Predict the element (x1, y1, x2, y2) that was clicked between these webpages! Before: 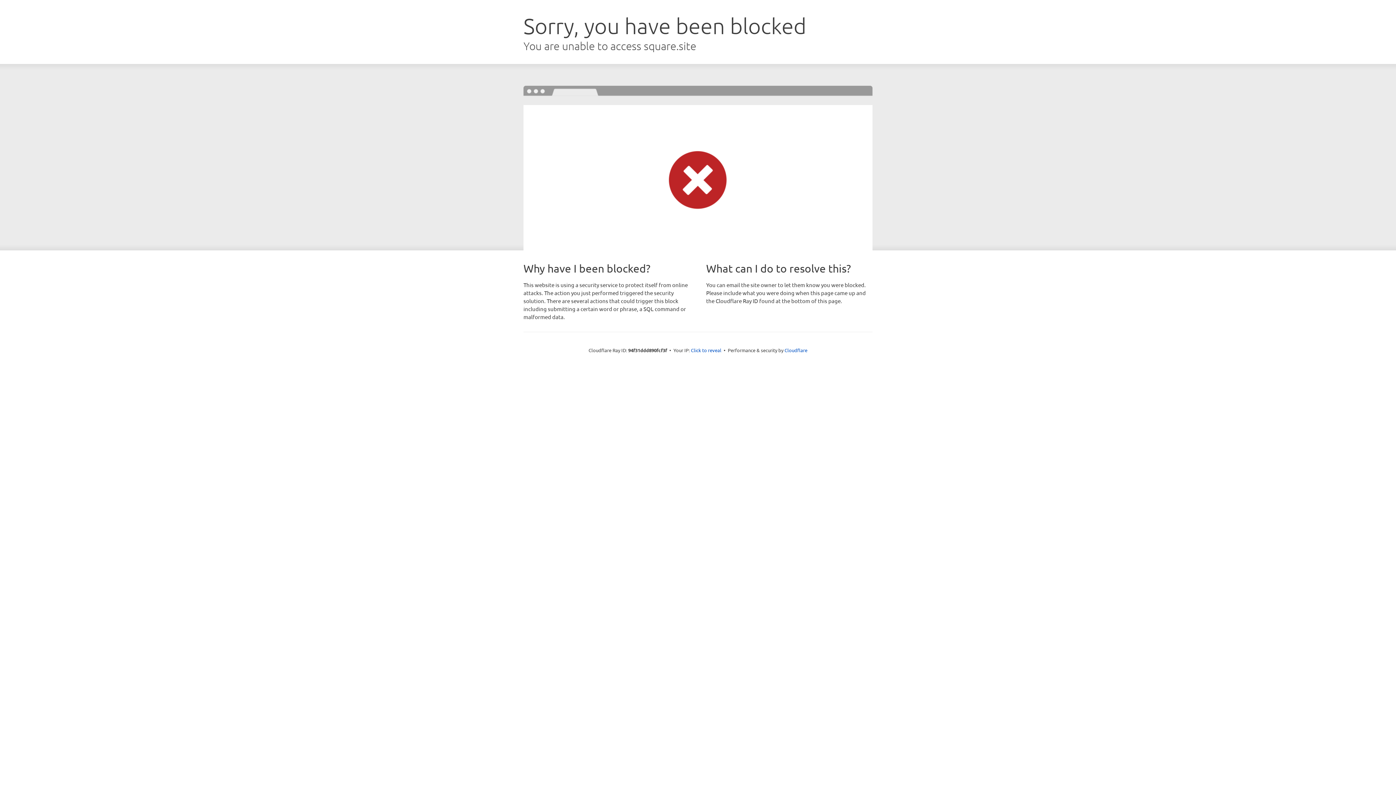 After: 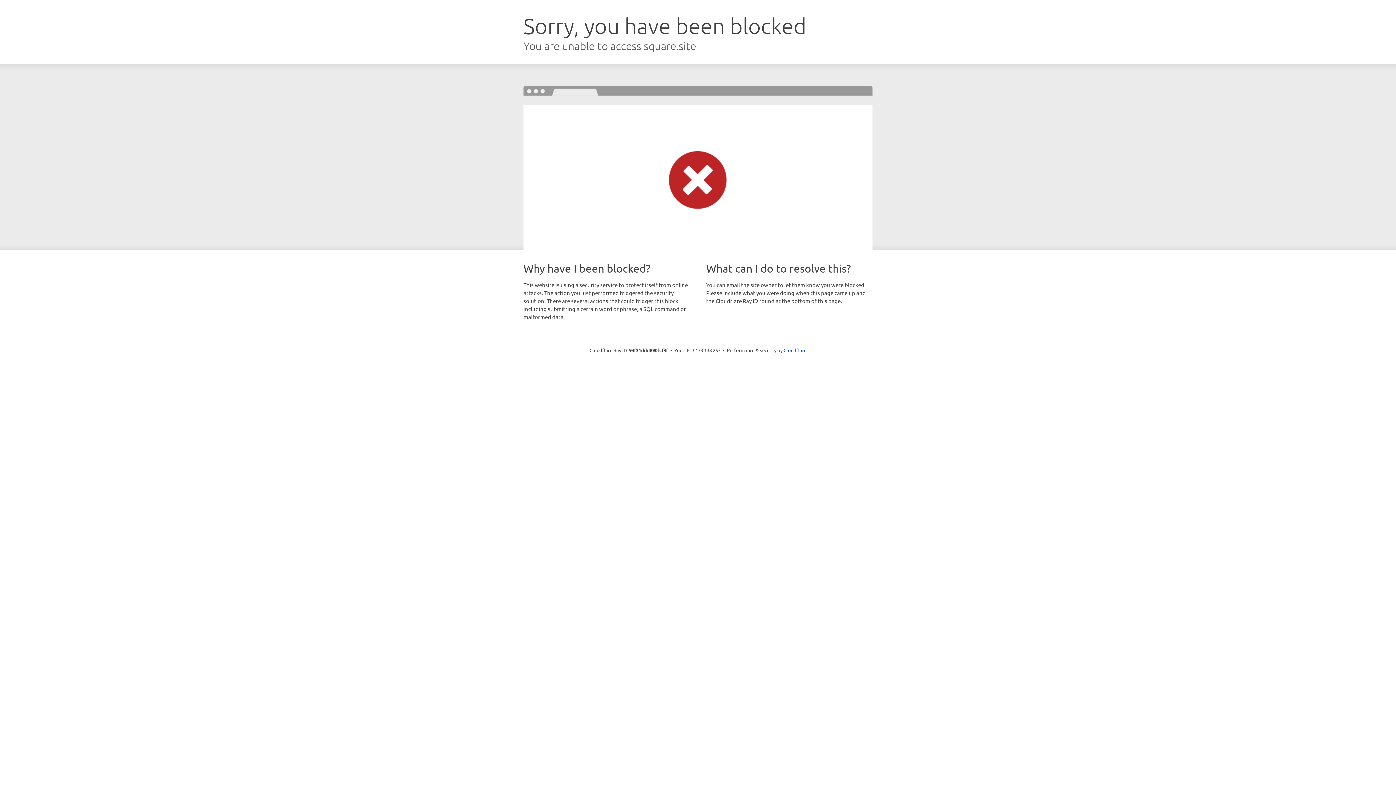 Action: label: Click to reveal bbox: (691, 346, 721, 353)